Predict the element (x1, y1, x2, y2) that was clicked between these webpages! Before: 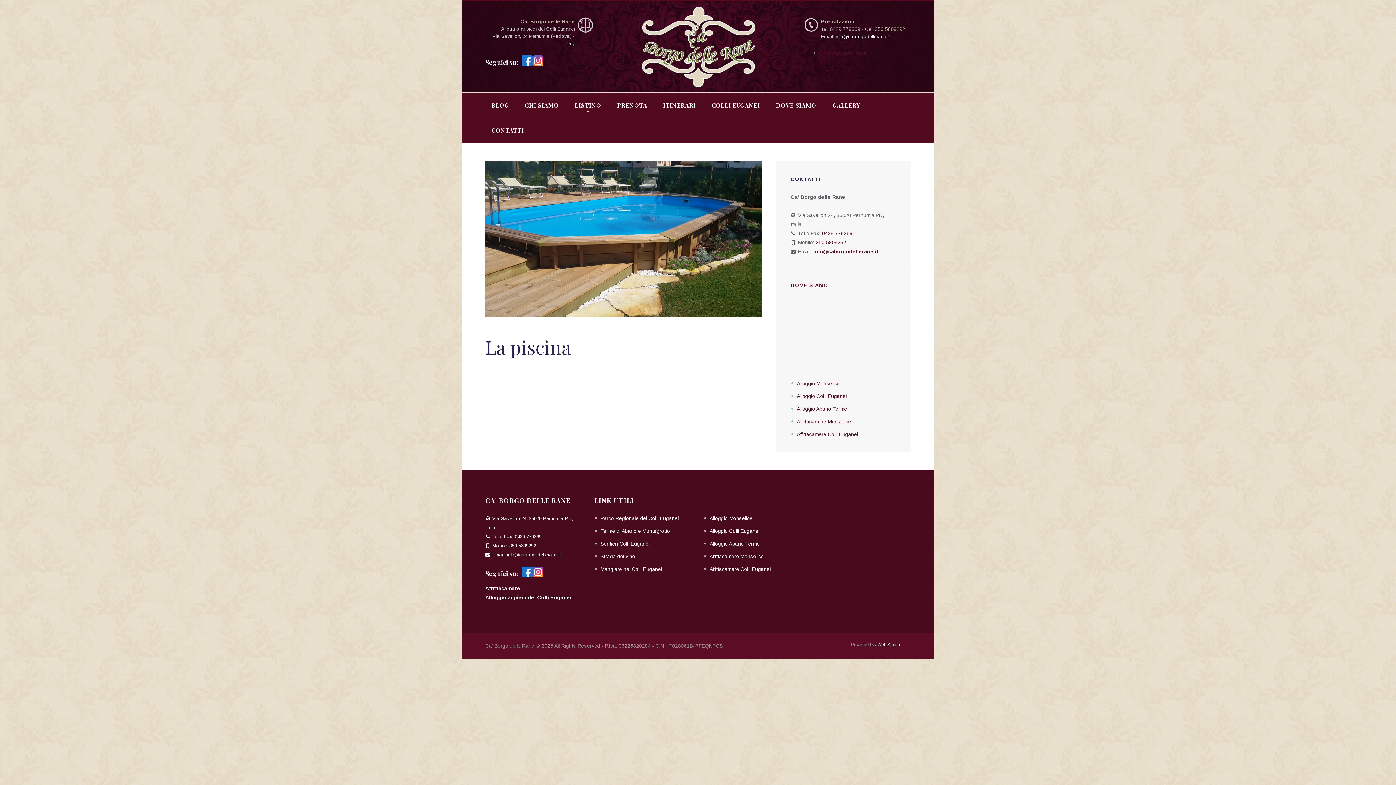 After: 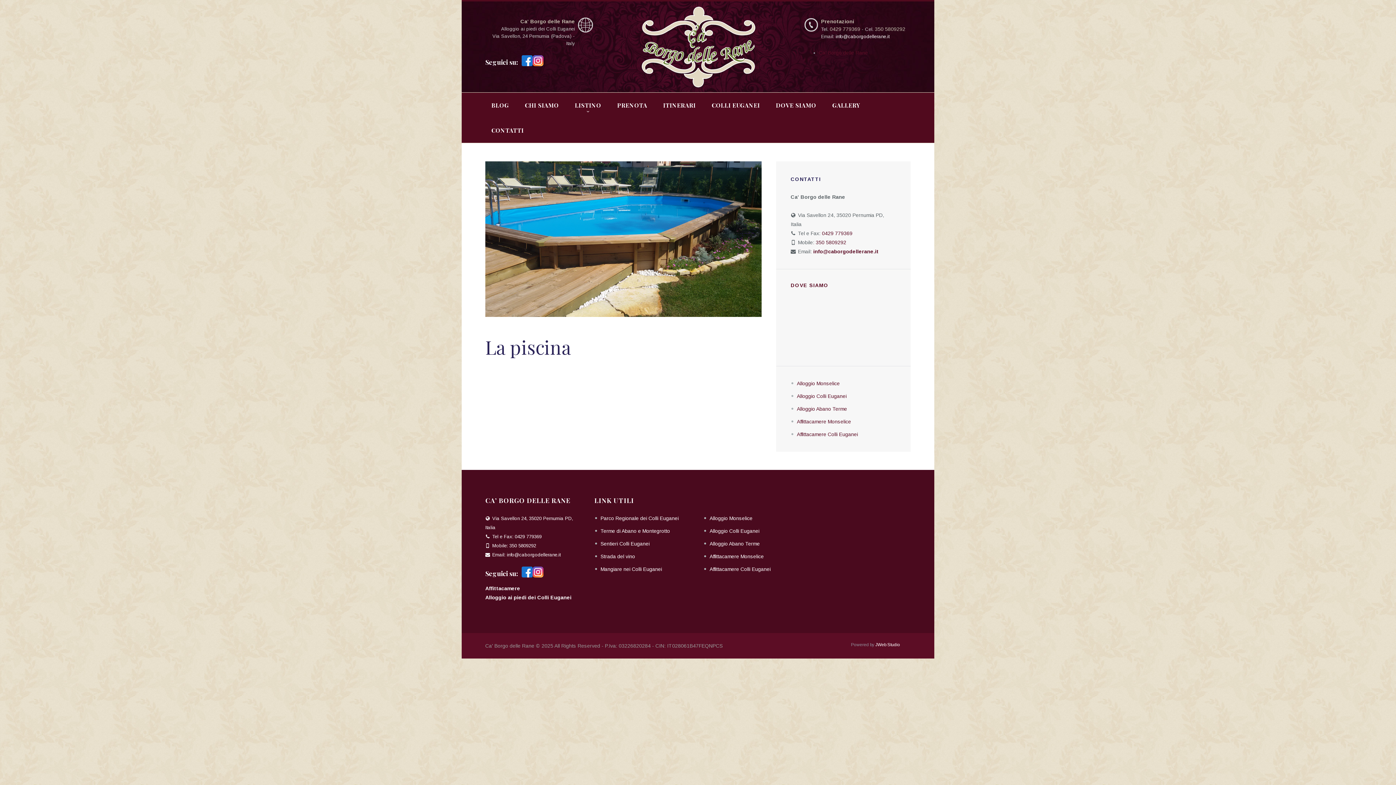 Action: label: DOVE SIAMO bbox: (790, 282, 828, 288)